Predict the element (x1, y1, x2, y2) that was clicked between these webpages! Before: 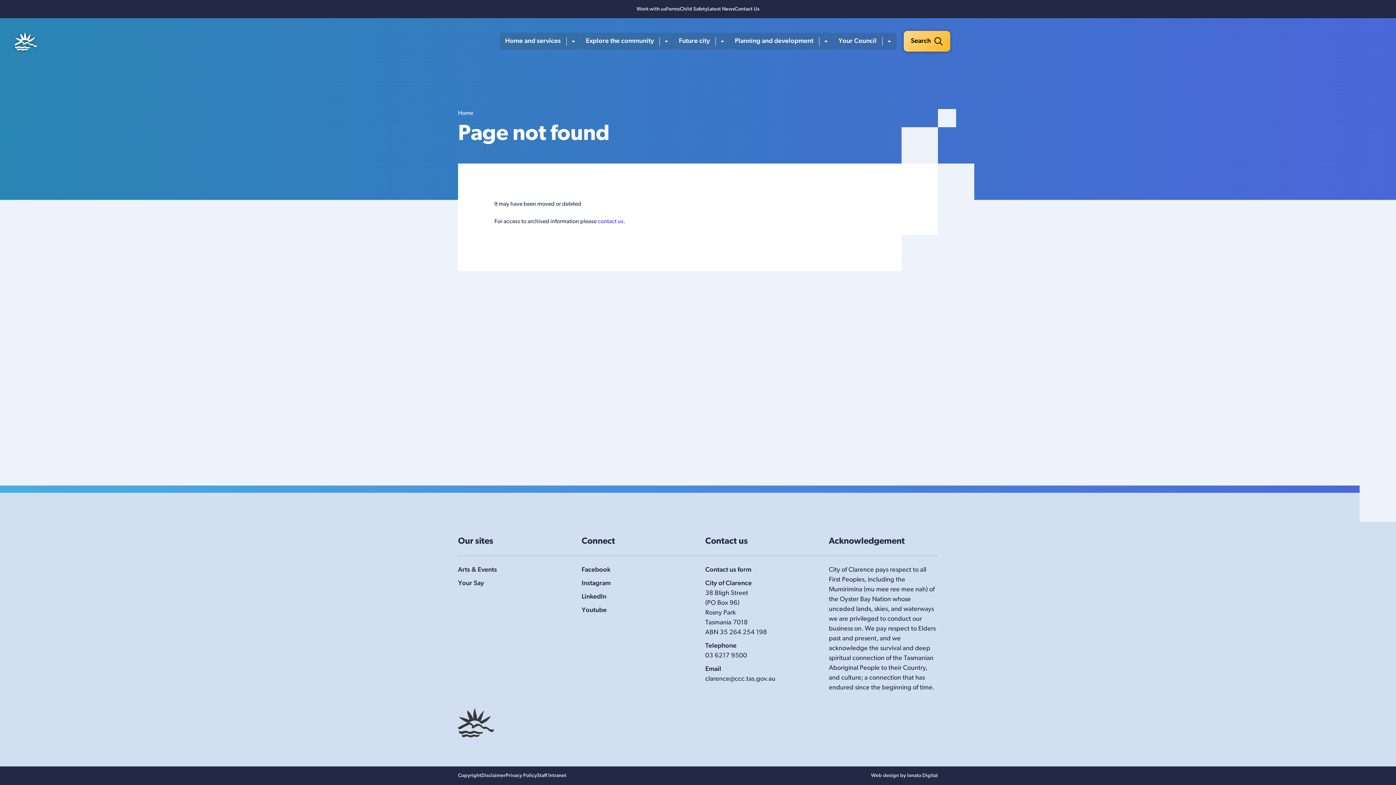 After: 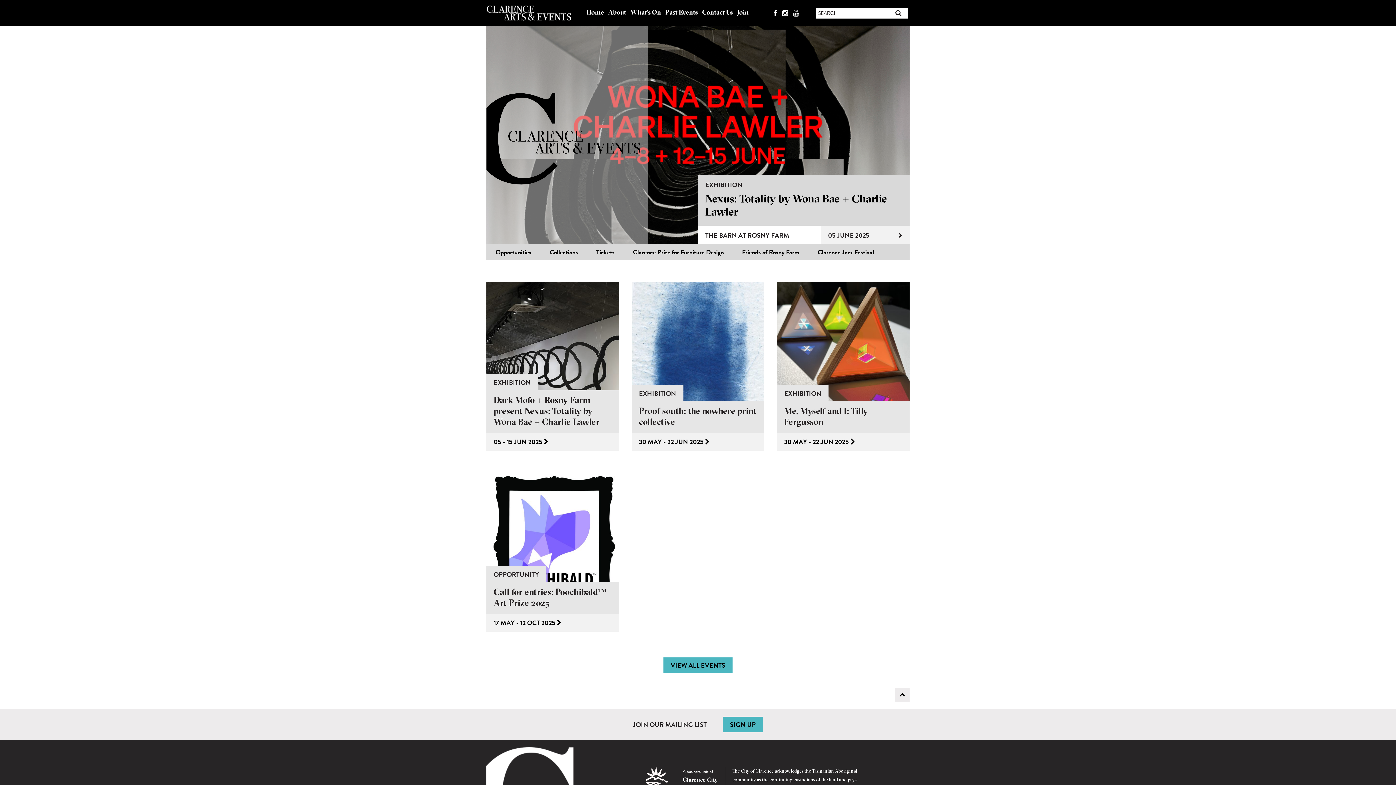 Action: label: Arts & Events bbox: (458, 566, 497, 573)